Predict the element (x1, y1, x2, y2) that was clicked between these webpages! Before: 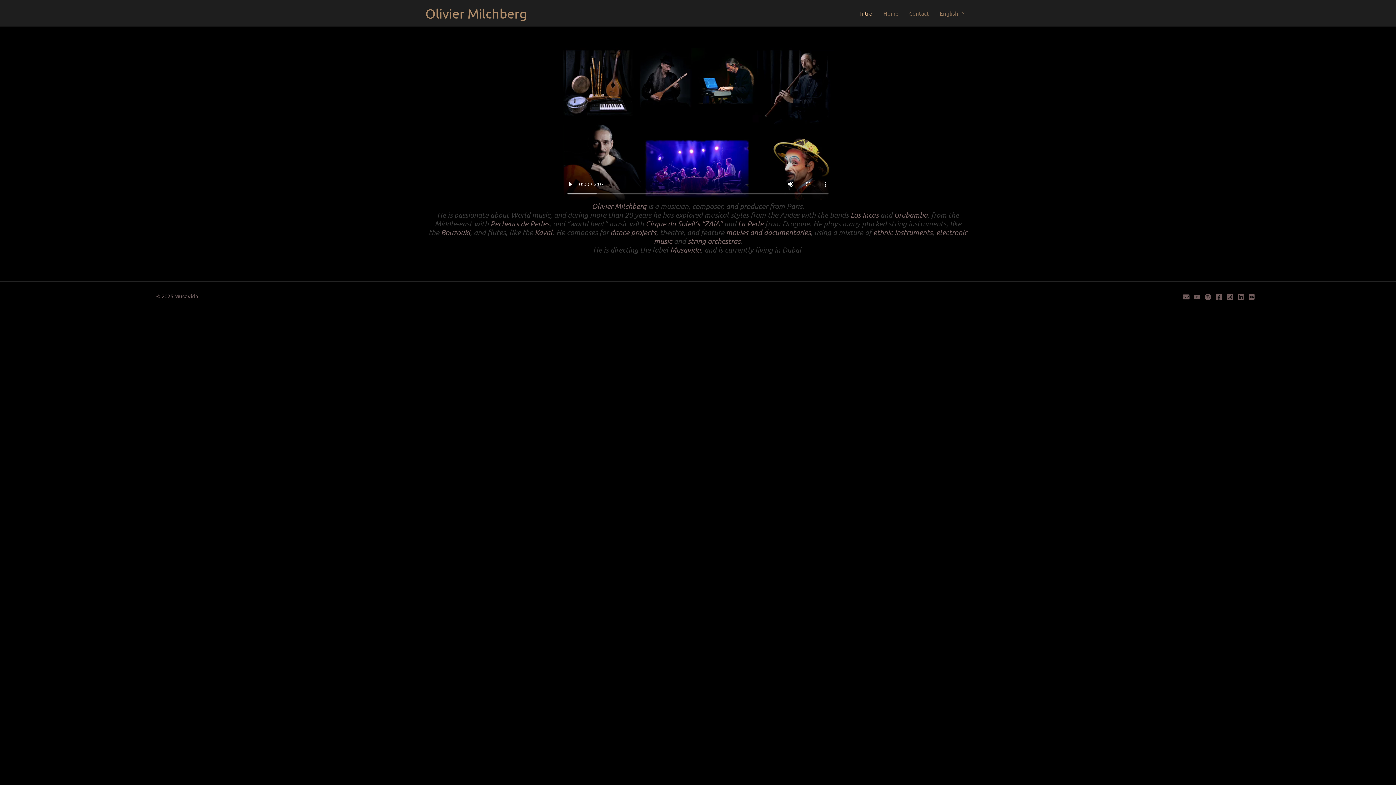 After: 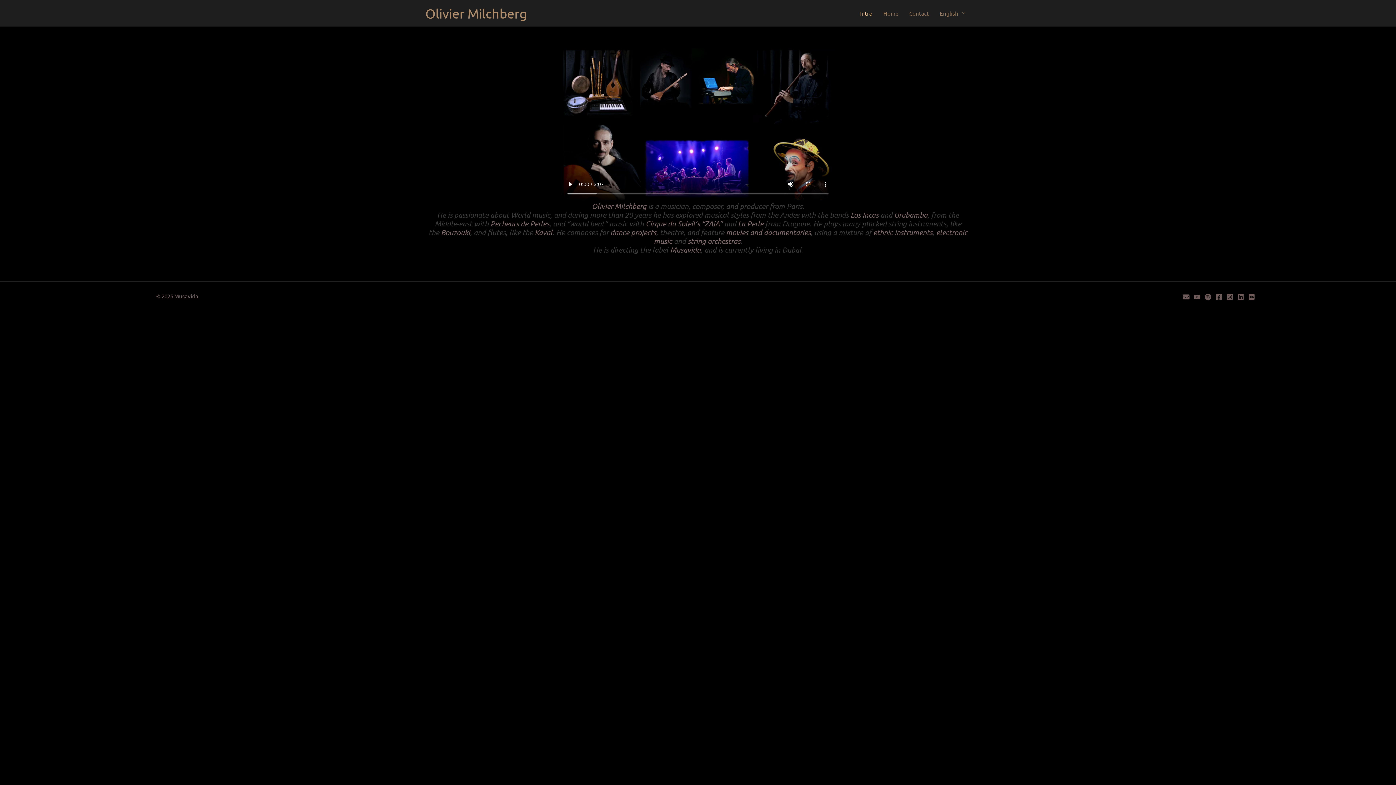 Action: label: Instagram bbox: (1226, 293, 1233, 300)